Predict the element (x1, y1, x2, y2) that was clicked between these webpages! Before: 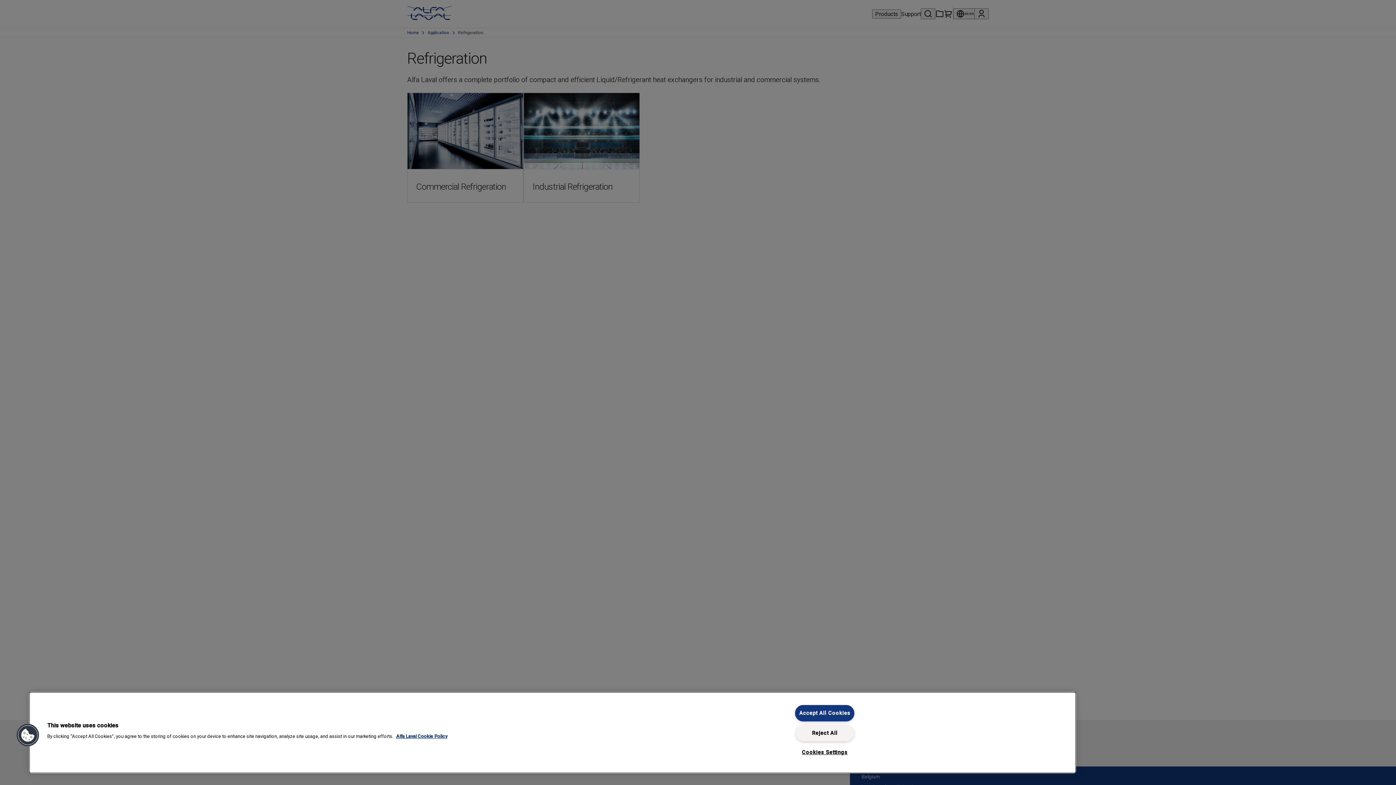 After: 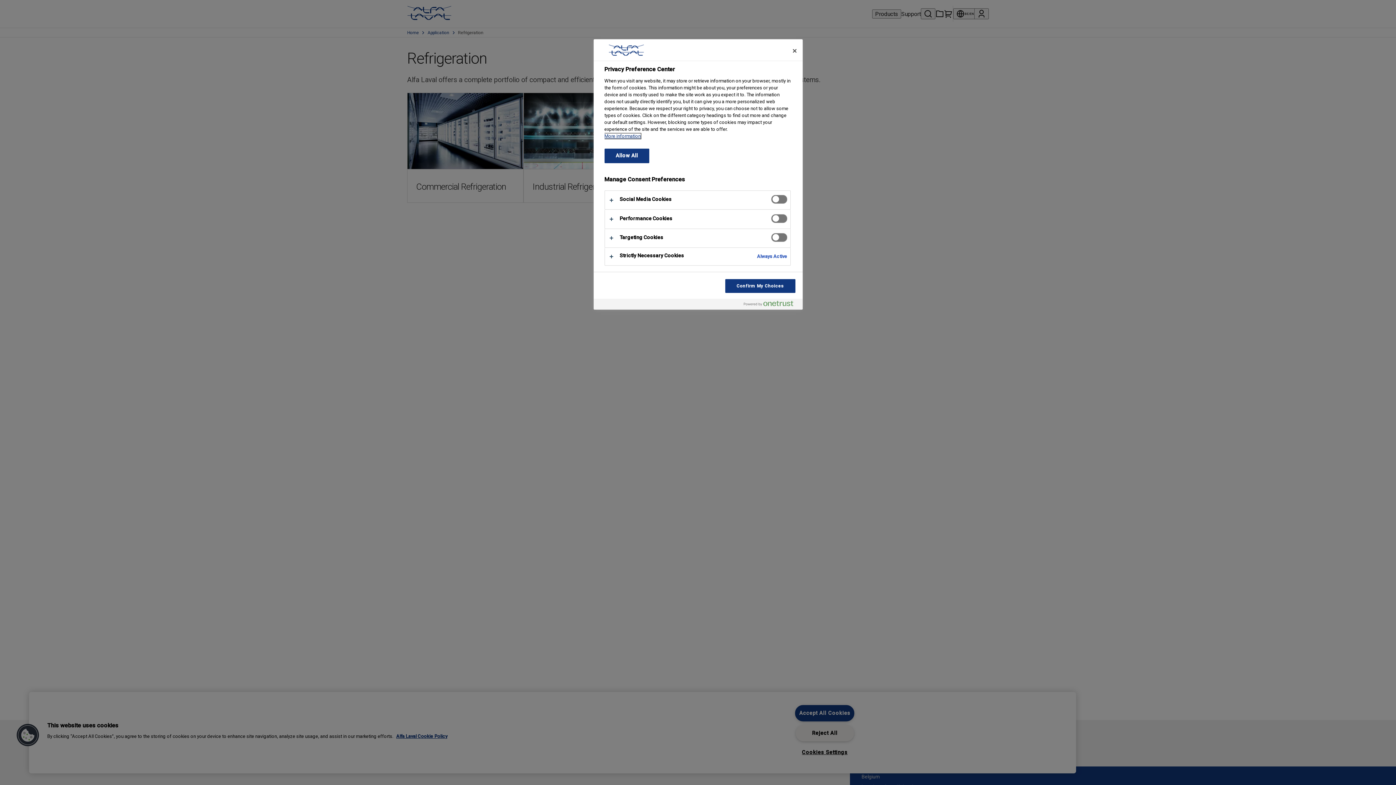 Action: label: Cookies bbox: (16, 723, 39, 747)